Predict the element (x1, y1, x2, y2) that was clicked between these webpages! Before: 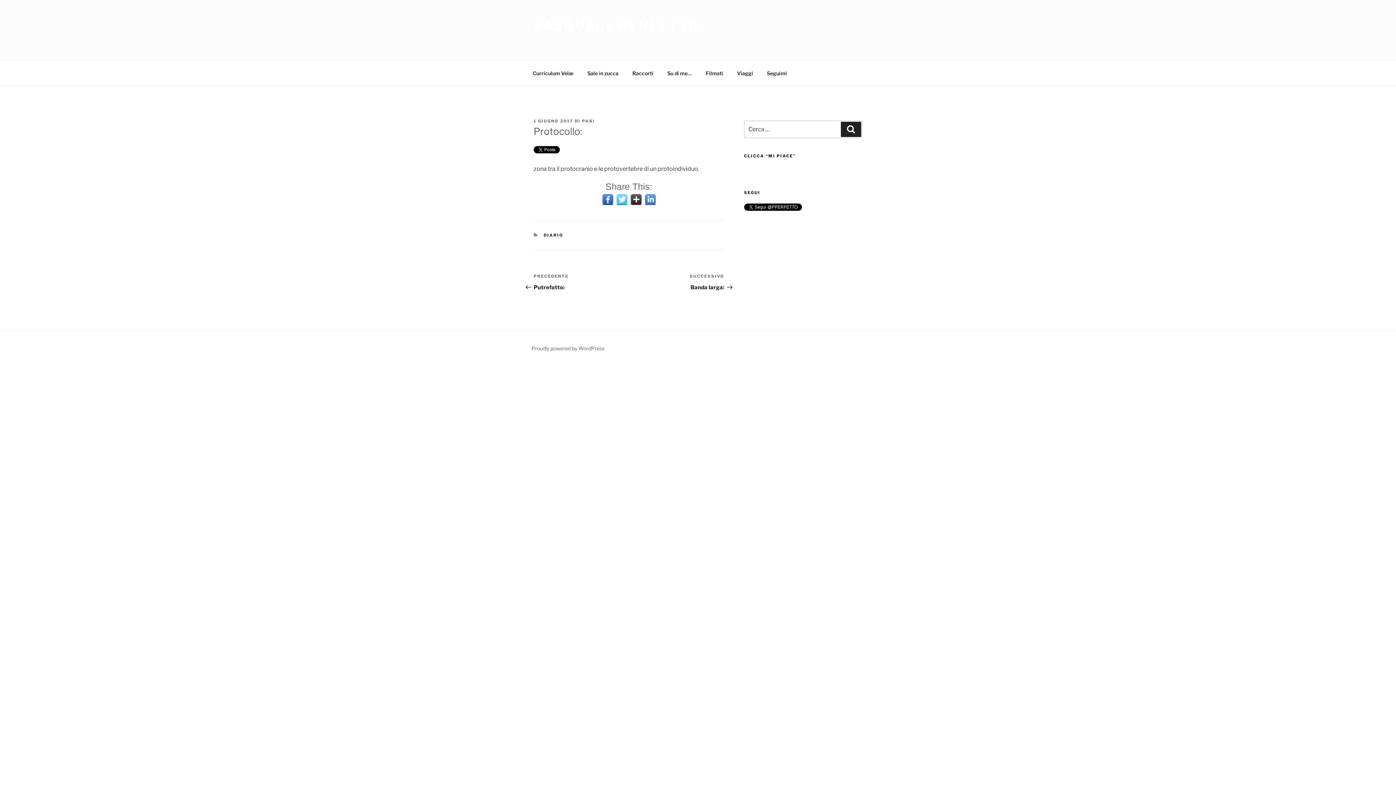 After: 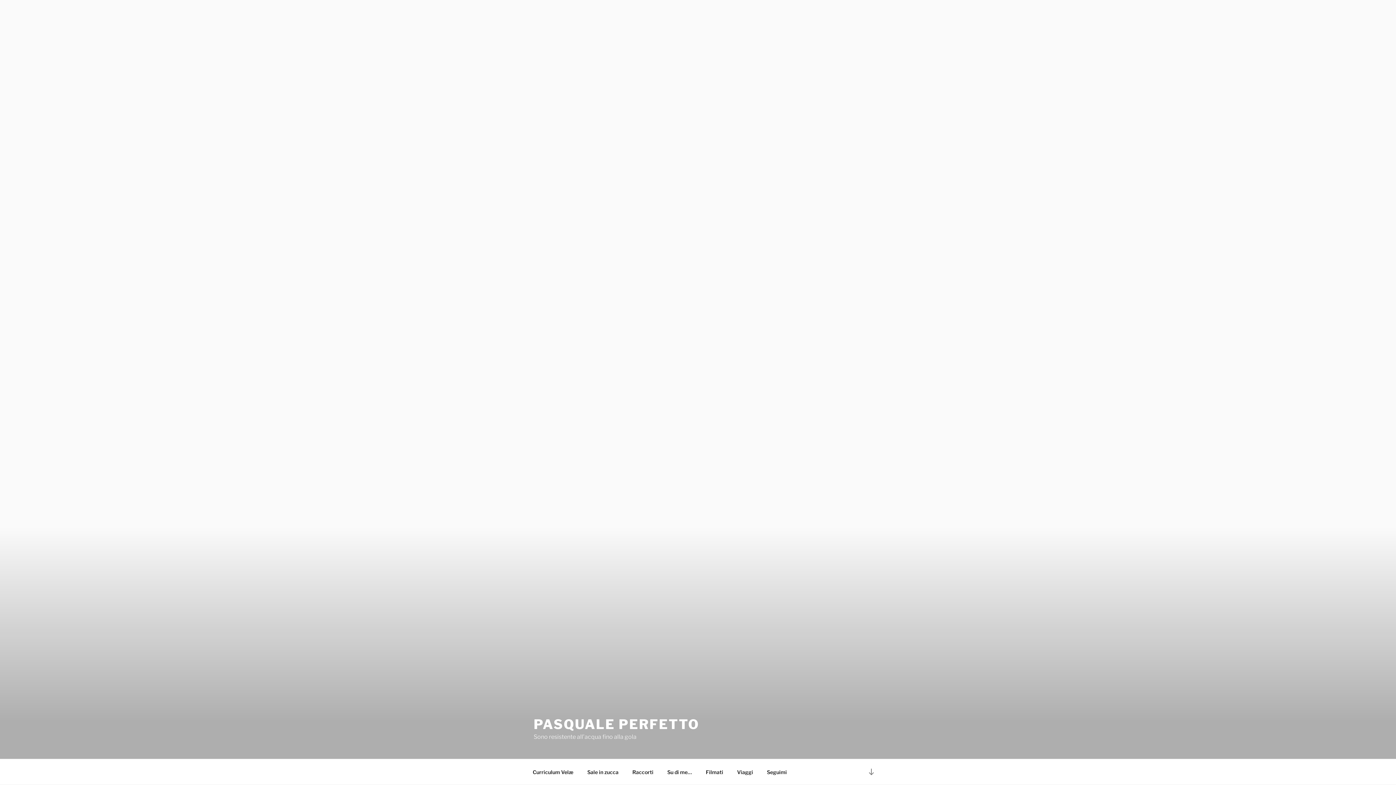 Action: label: PASQUALE PERFETTO bbox: (533, 17, 699, 33)